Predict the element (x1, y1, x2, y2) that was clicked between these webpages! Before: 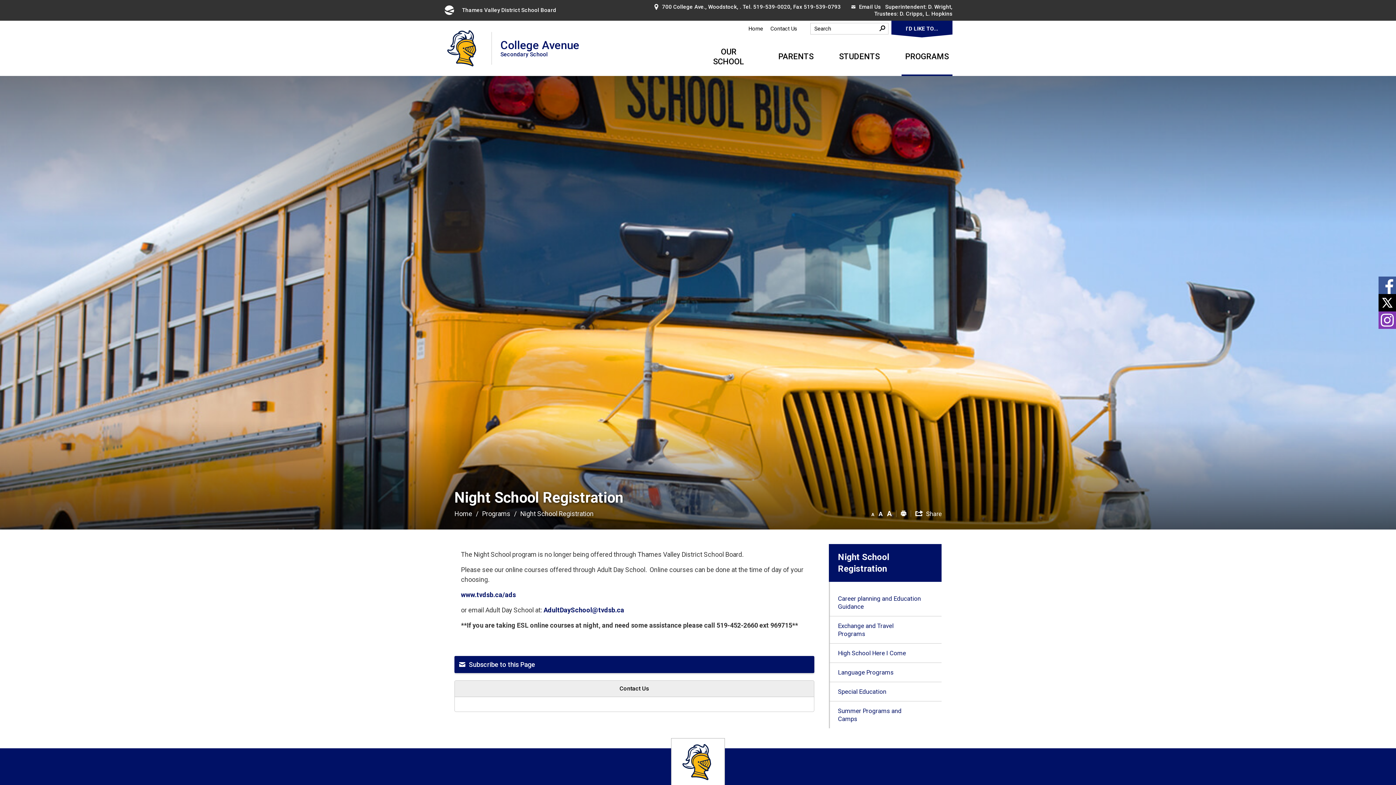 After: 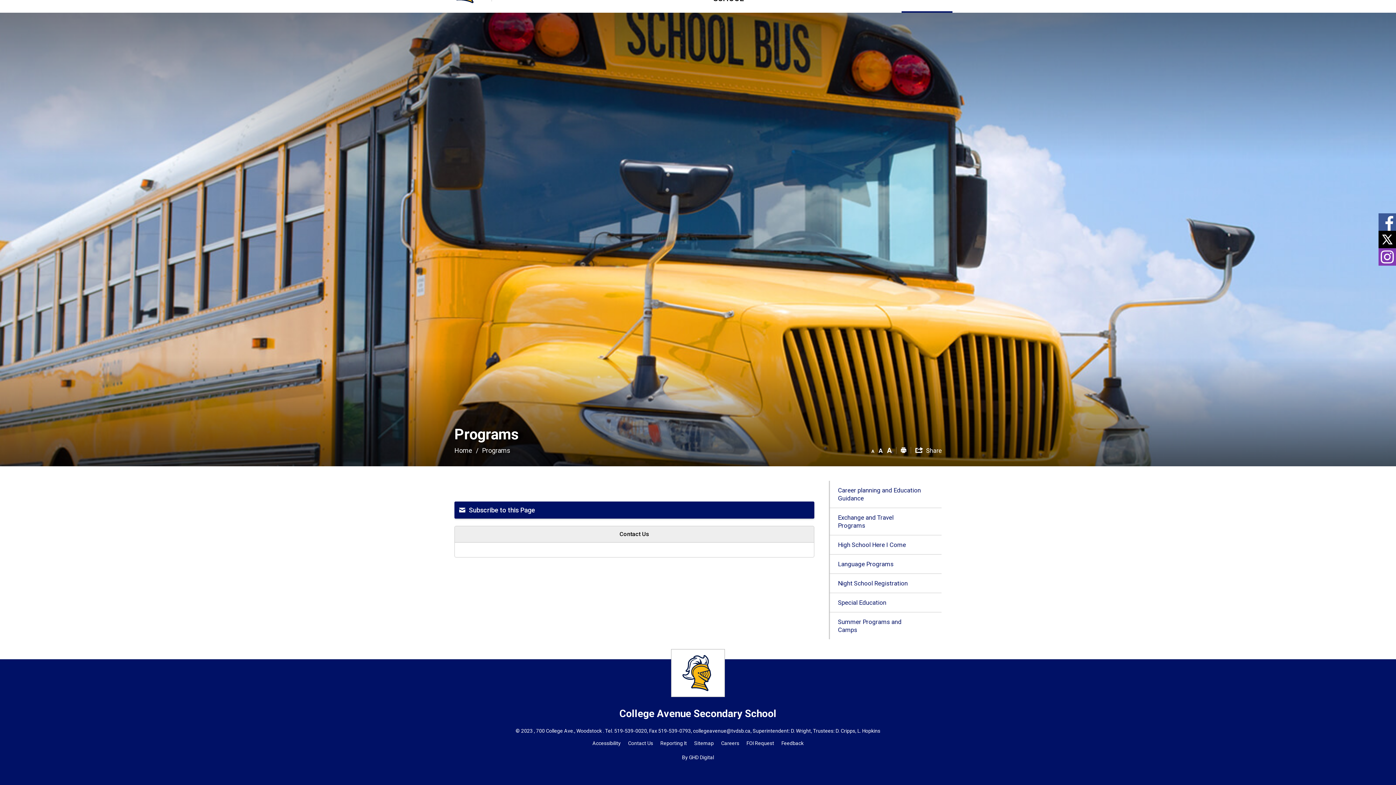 Action: bbox: (482, 510, 520, 517) label: Programs